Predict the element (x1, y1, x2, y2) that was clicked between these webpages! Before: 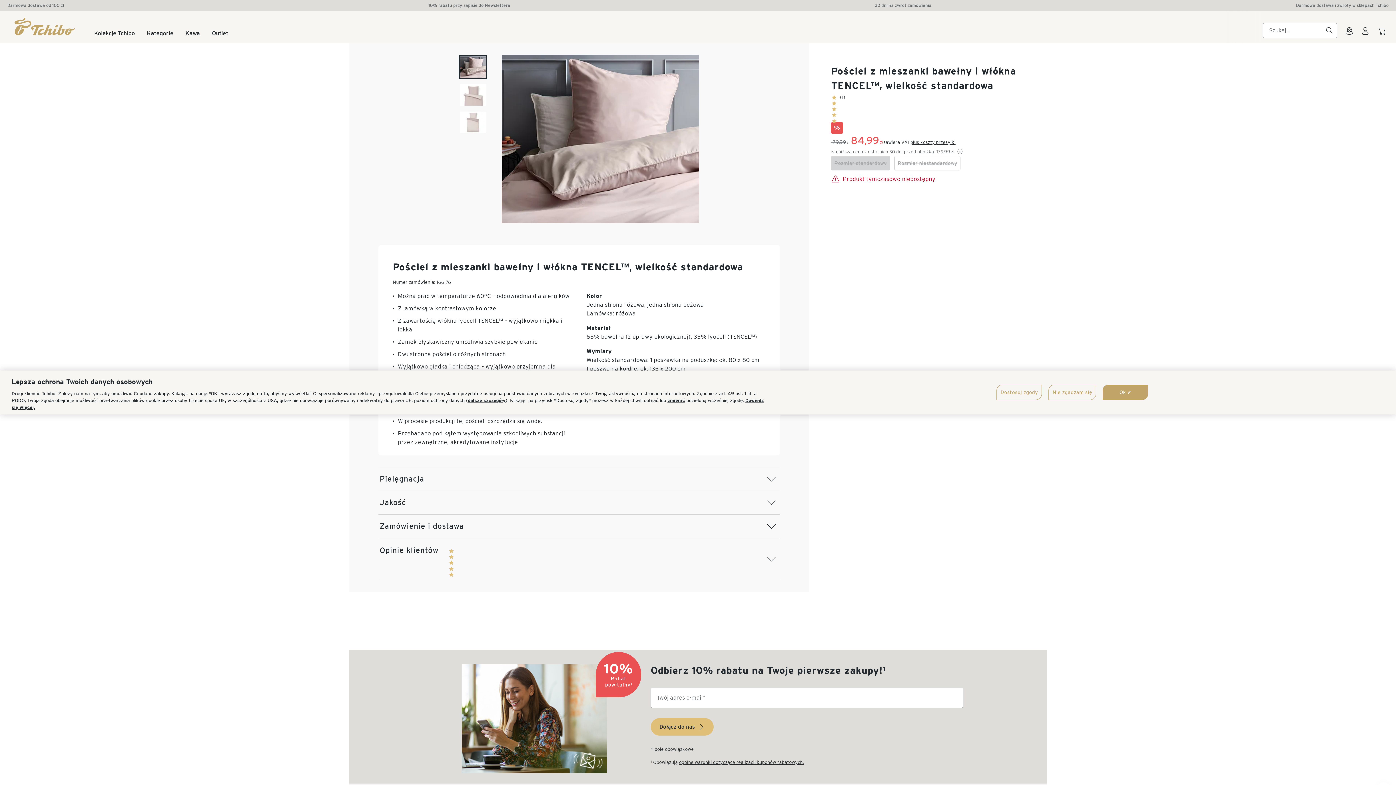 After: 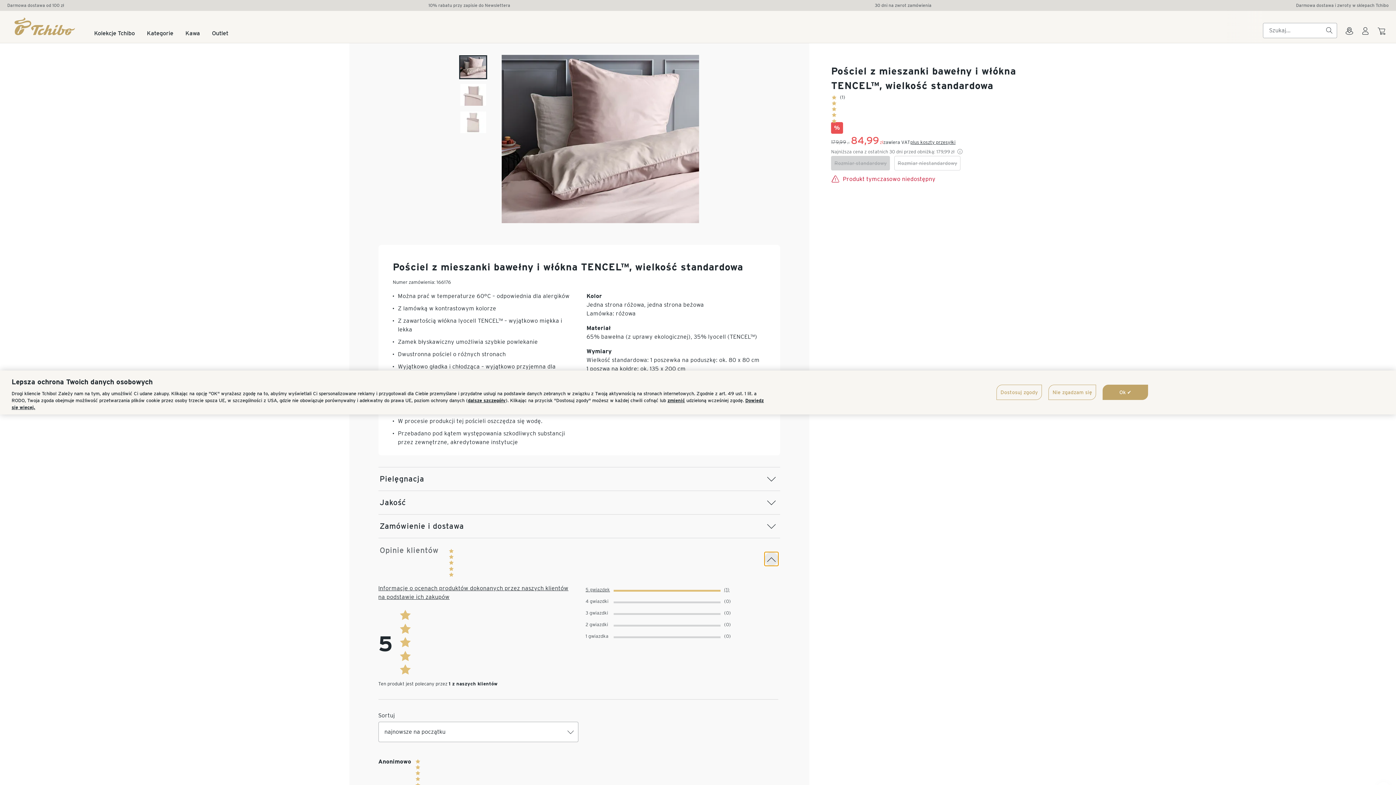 Action: bbox: (764, 552, 778, 566)